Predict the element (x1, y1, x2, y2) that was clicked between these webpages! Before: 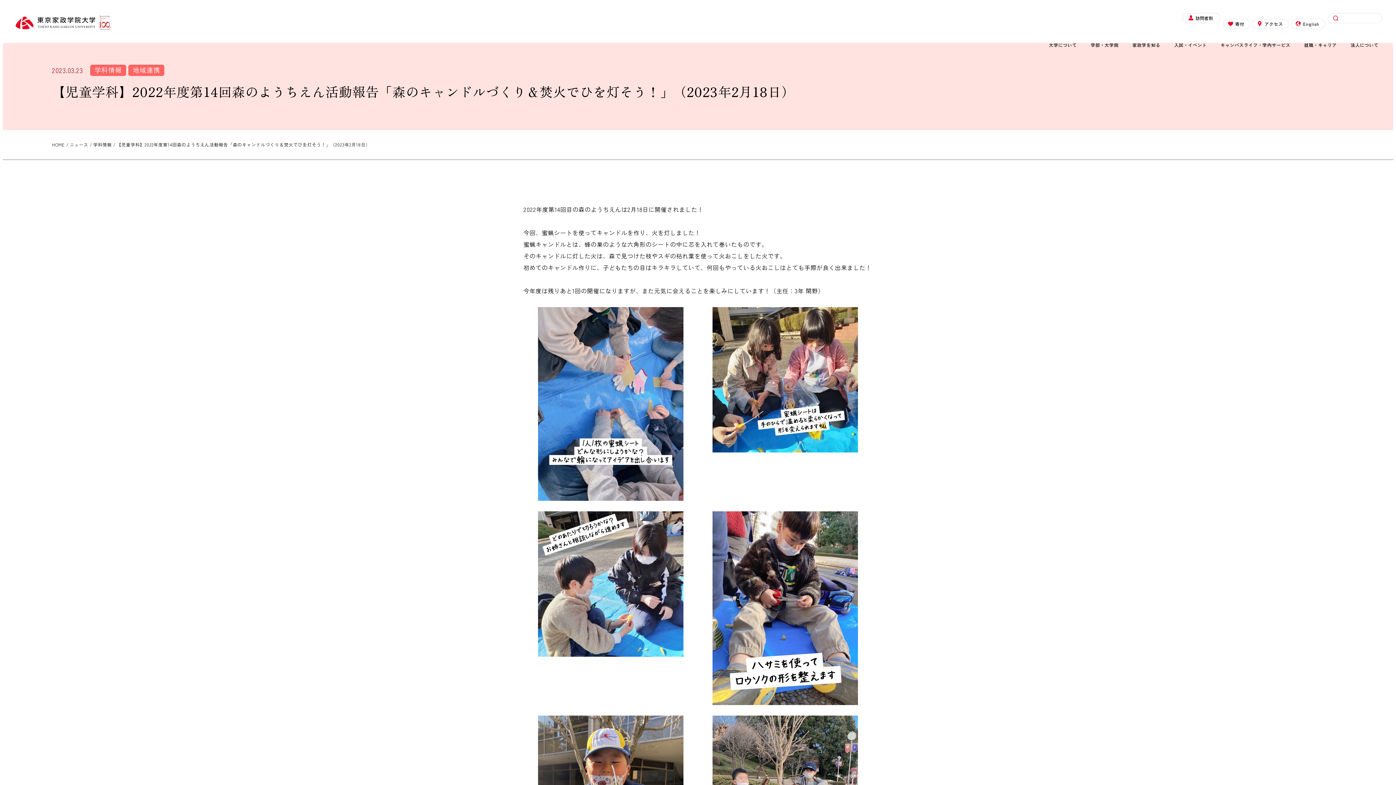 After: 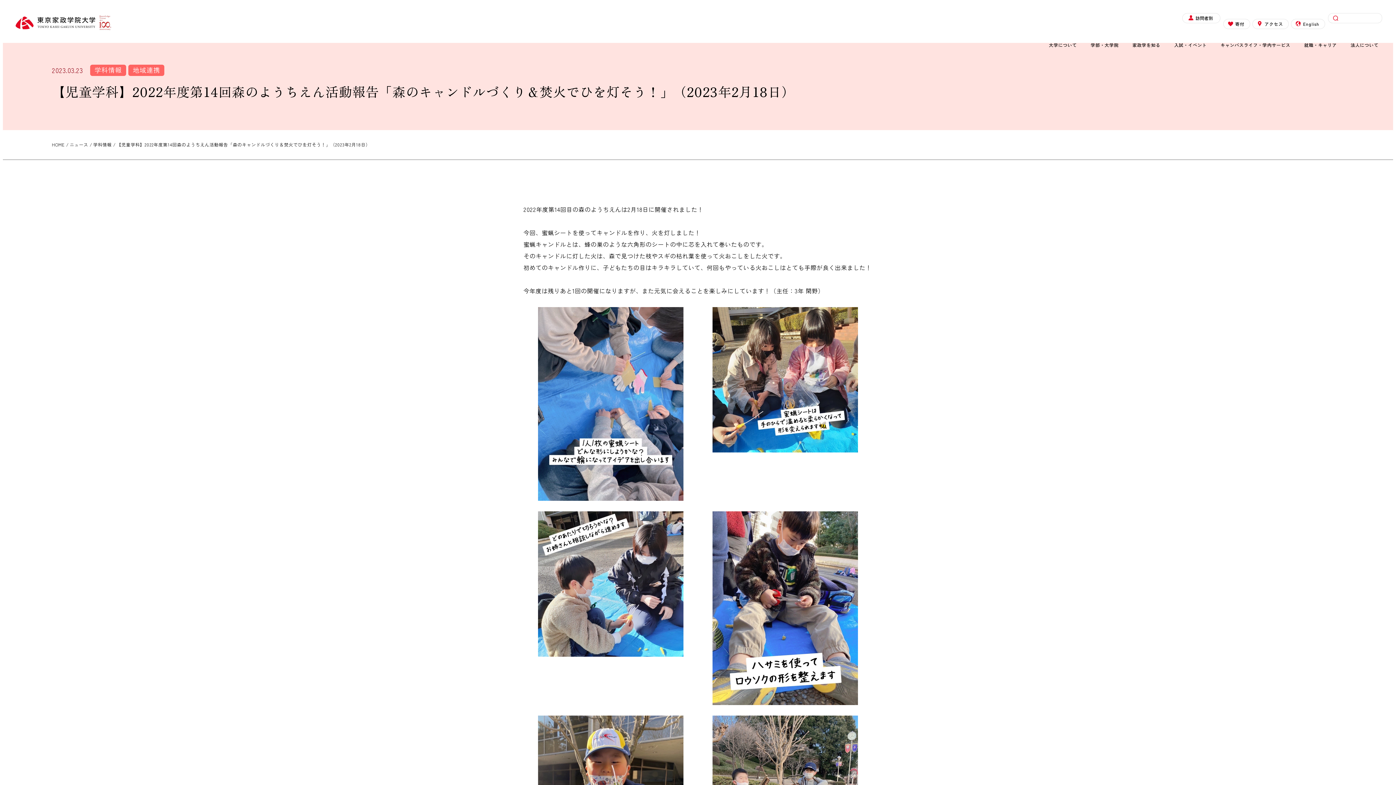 Action: label: 【児童学科】2022年度第14回森のようちえん活動報告「森のキャンドルづくり＆焚火でひを灯そう！」（2023年2月18日） bbox: (116, 141, 370, 147)